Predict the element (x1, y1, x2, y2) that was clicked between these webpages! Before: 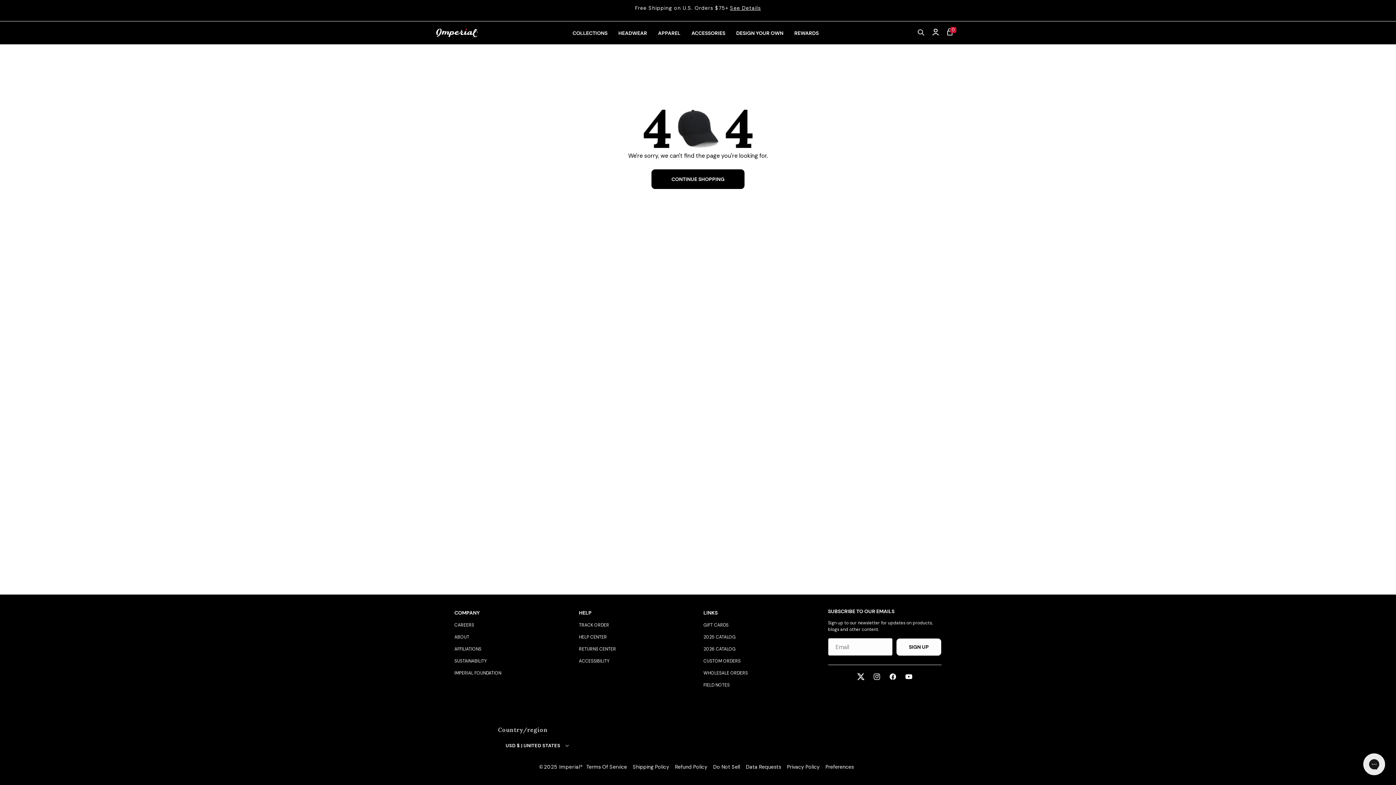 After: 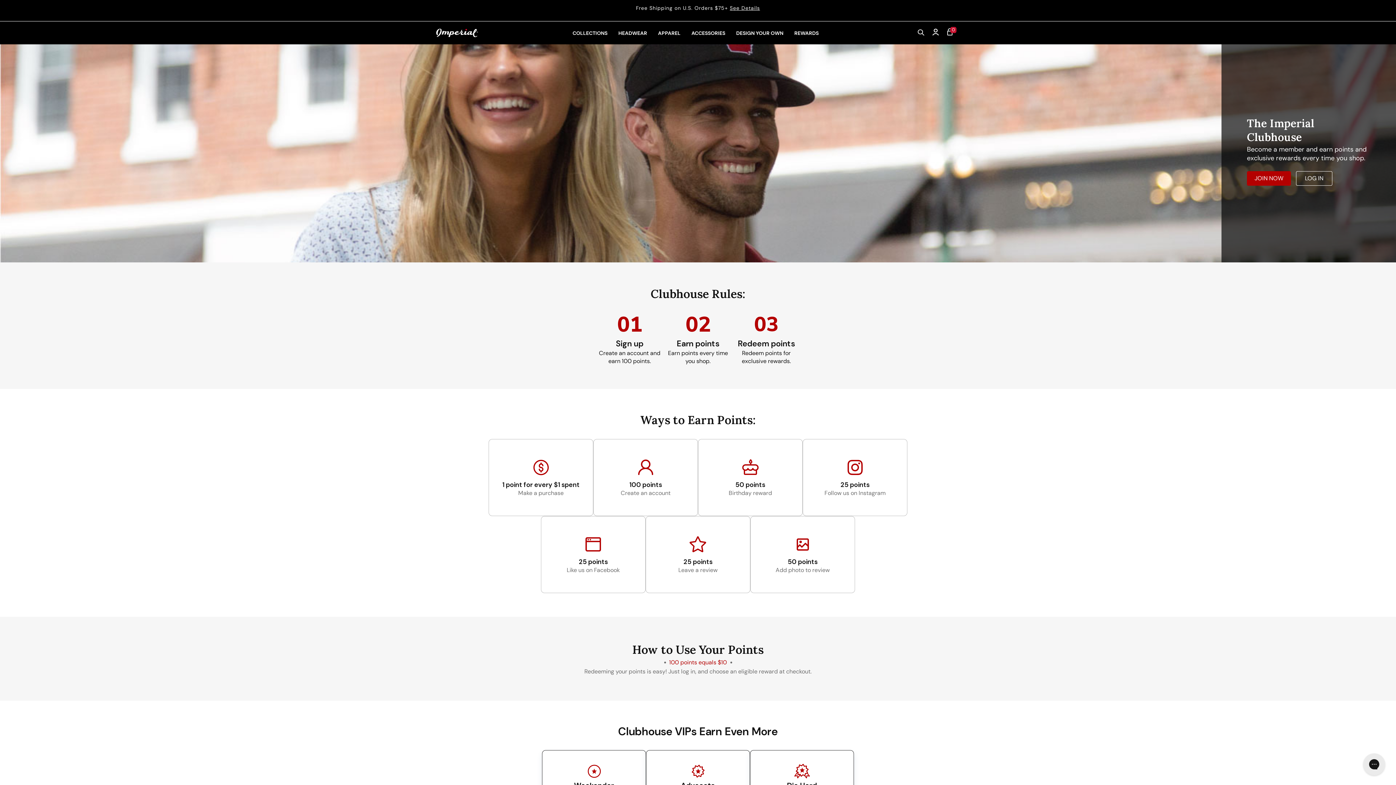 Action: bbox: (789, 21, 824, 44) label: REWARDS